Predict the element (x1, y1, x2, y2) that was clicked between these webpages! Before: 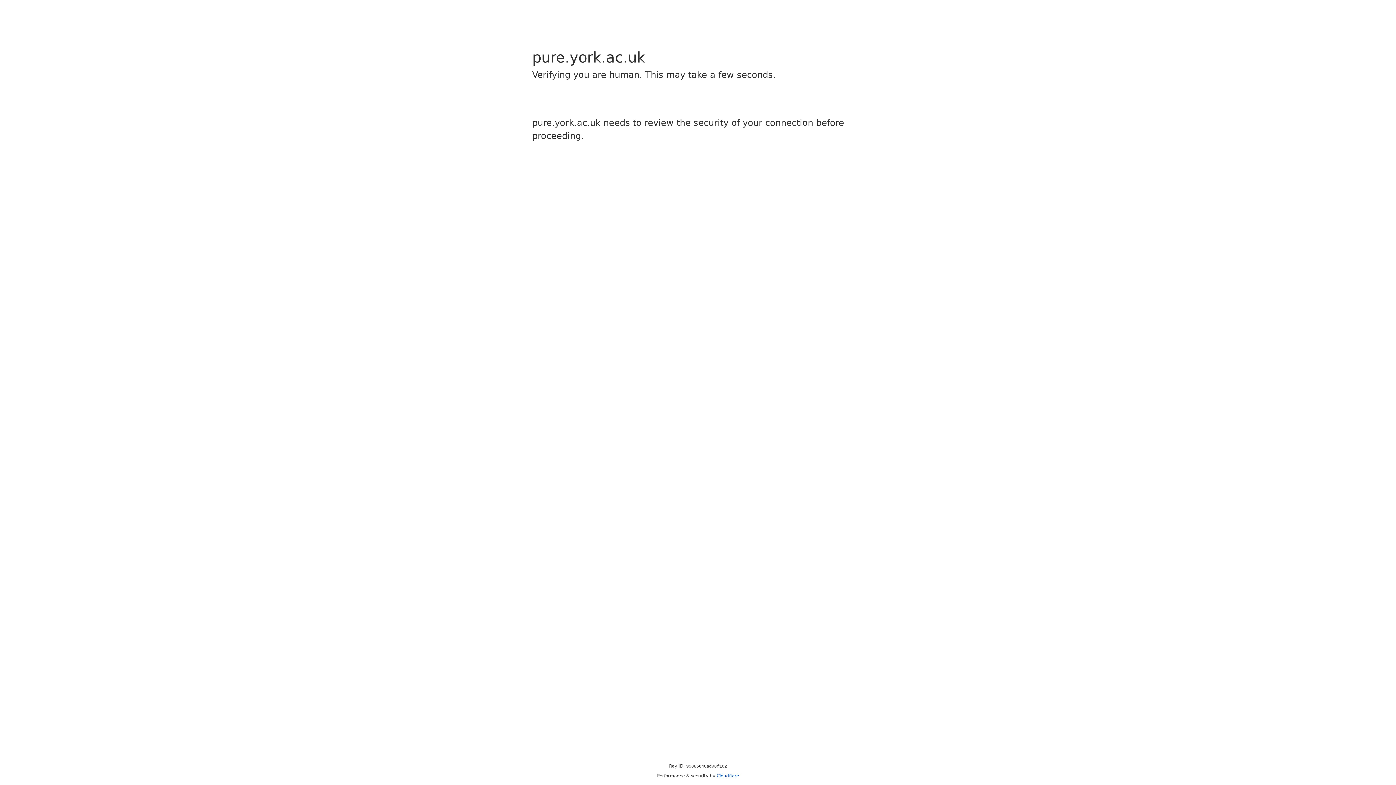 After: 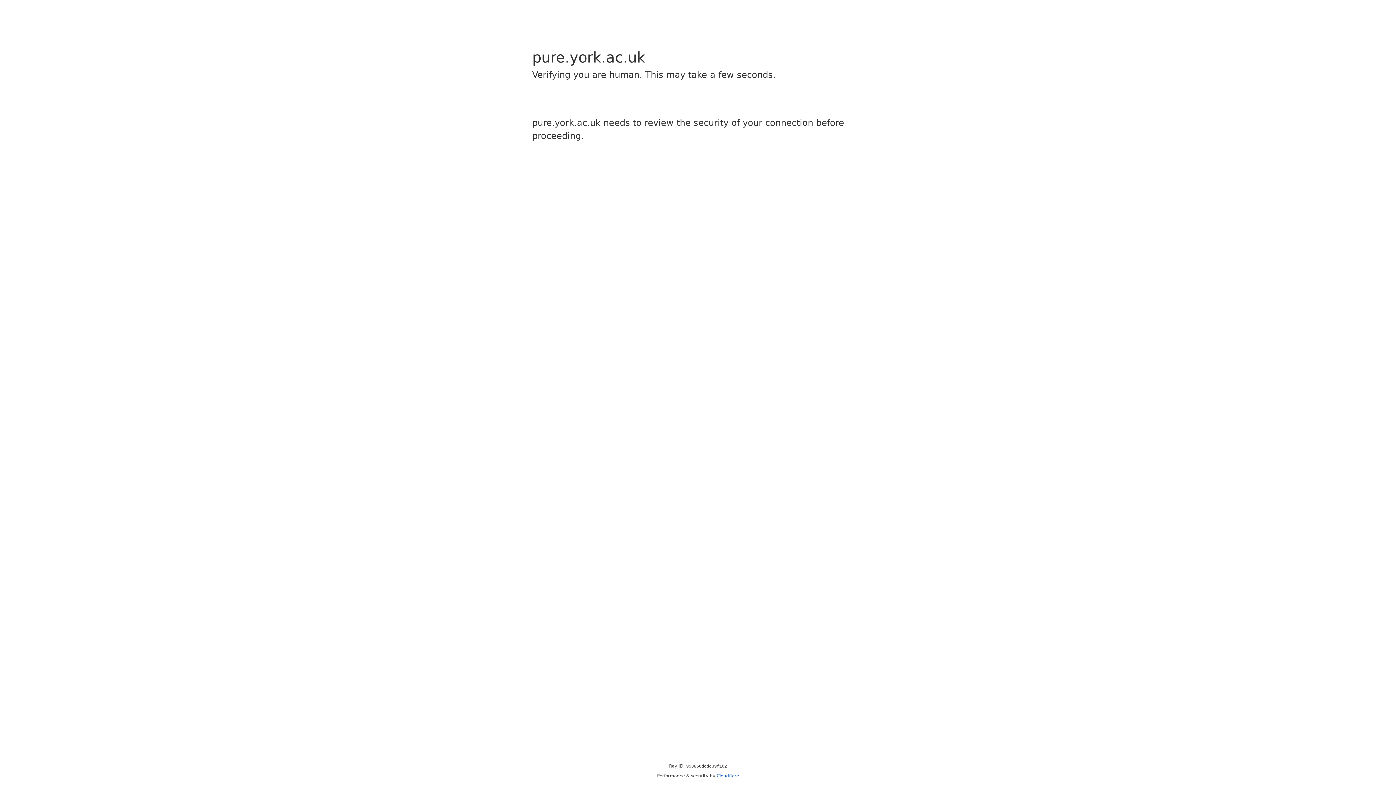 Action: label: Cloudflare bbox: (716, 773, 739, 778)